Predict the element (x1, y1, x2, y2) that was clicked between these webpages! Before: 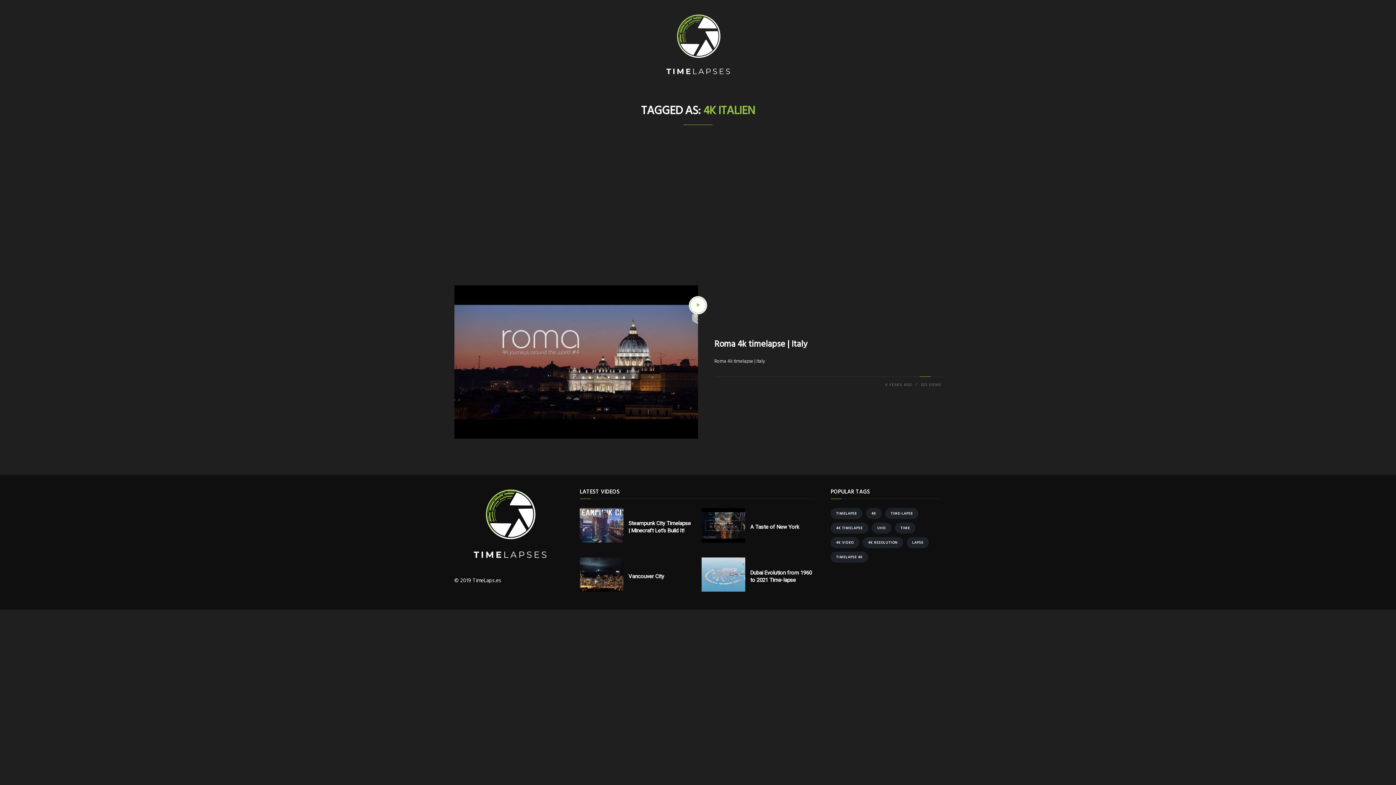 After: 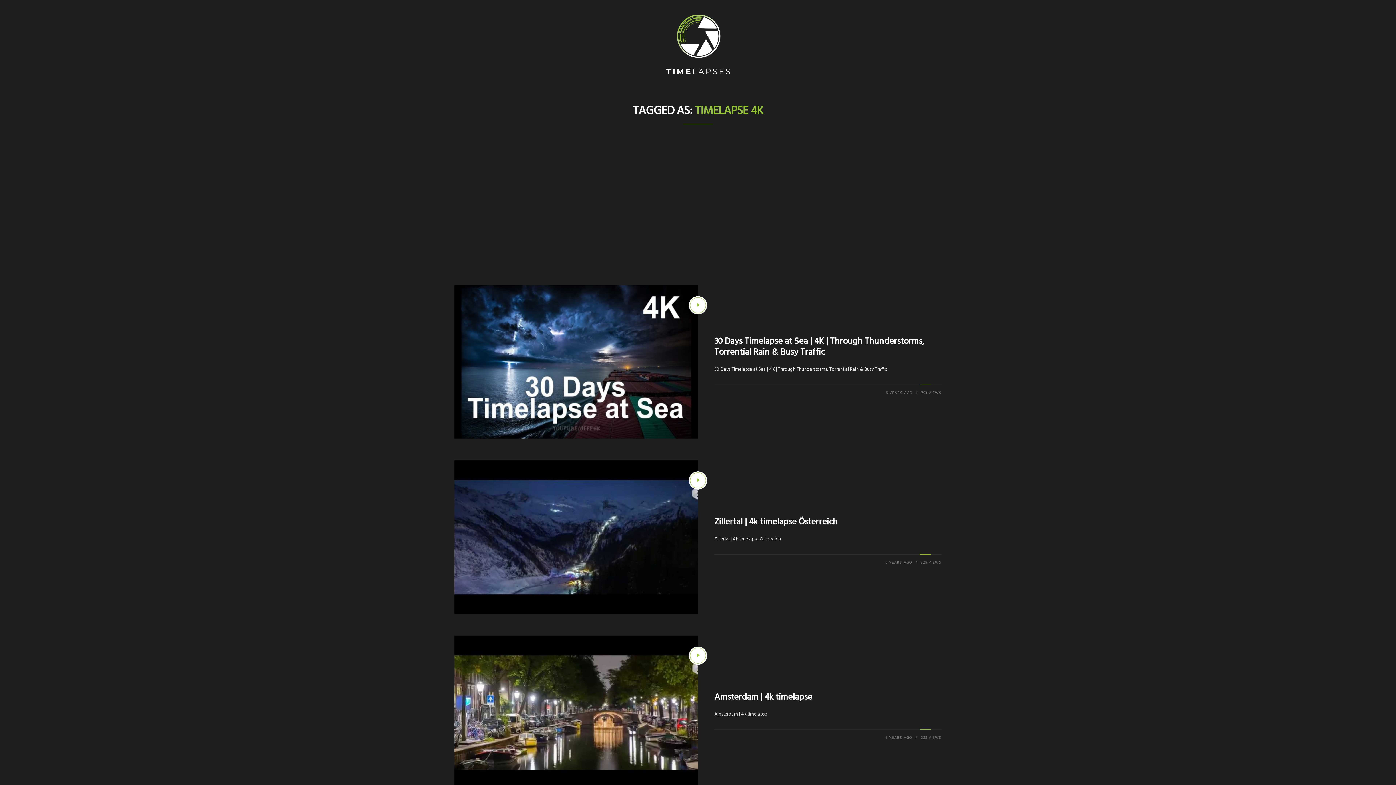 Action: bbox: (830, 552, 868, 563) label: TIMELAPSE 4K